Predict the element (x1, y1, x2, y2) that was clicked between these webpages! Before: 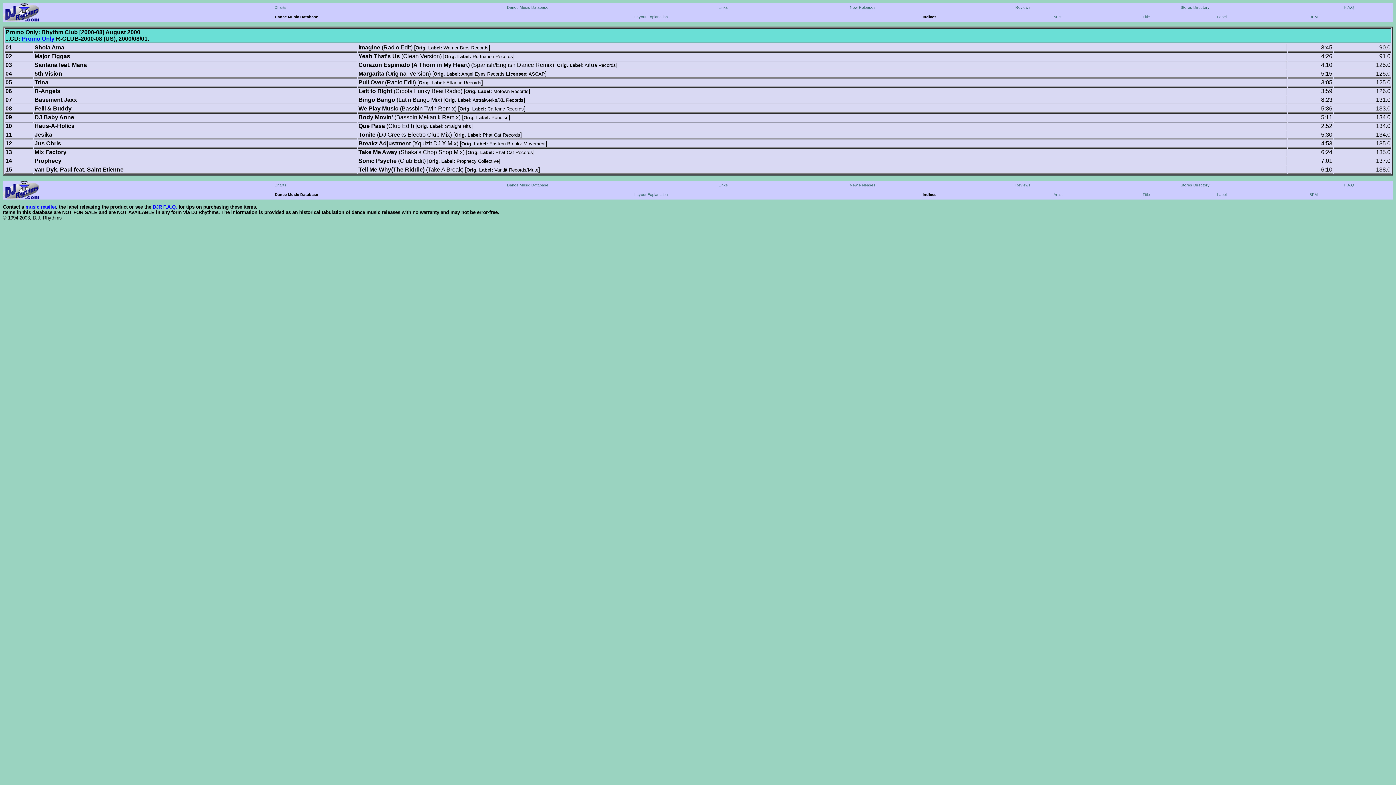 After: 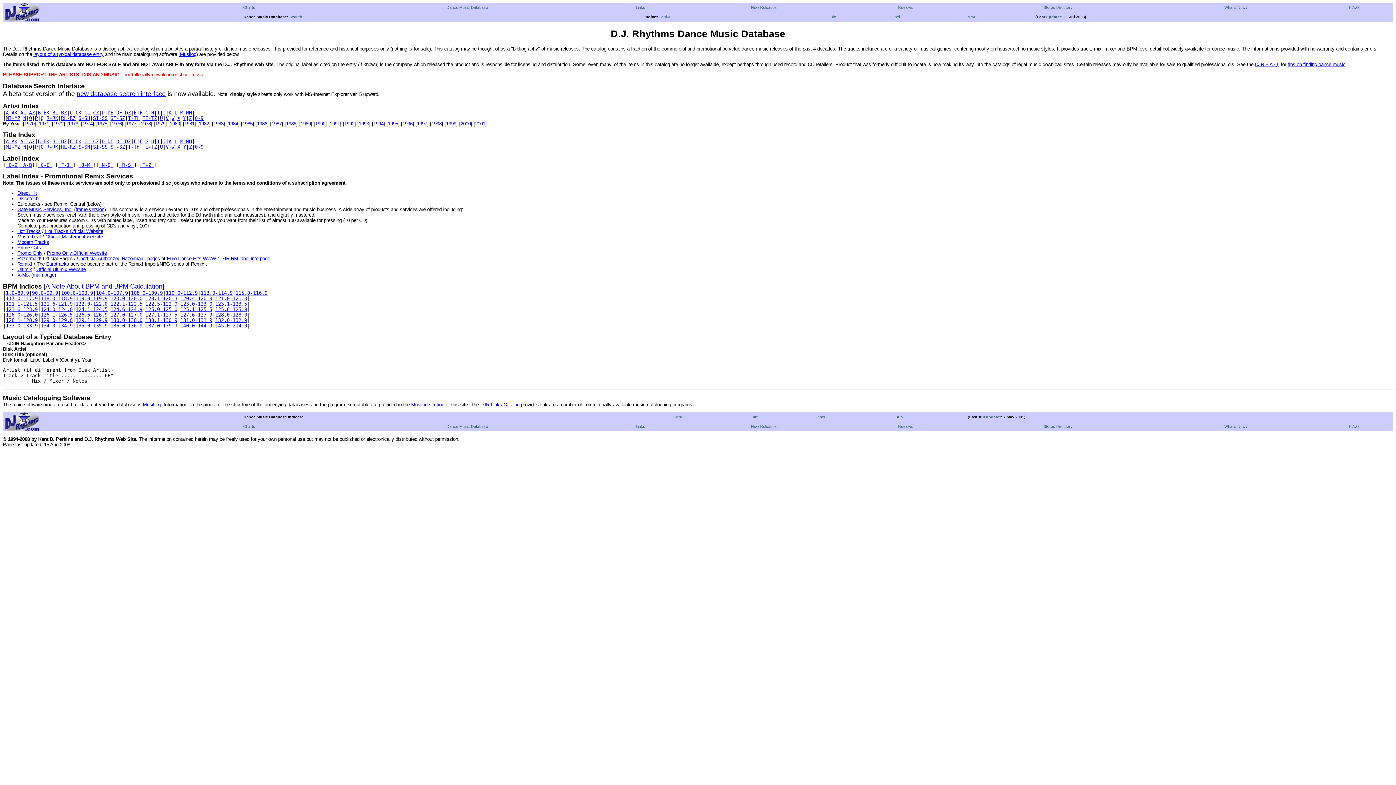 Action: bbox: (634, 14, 668, 18) label: Layout Explanation